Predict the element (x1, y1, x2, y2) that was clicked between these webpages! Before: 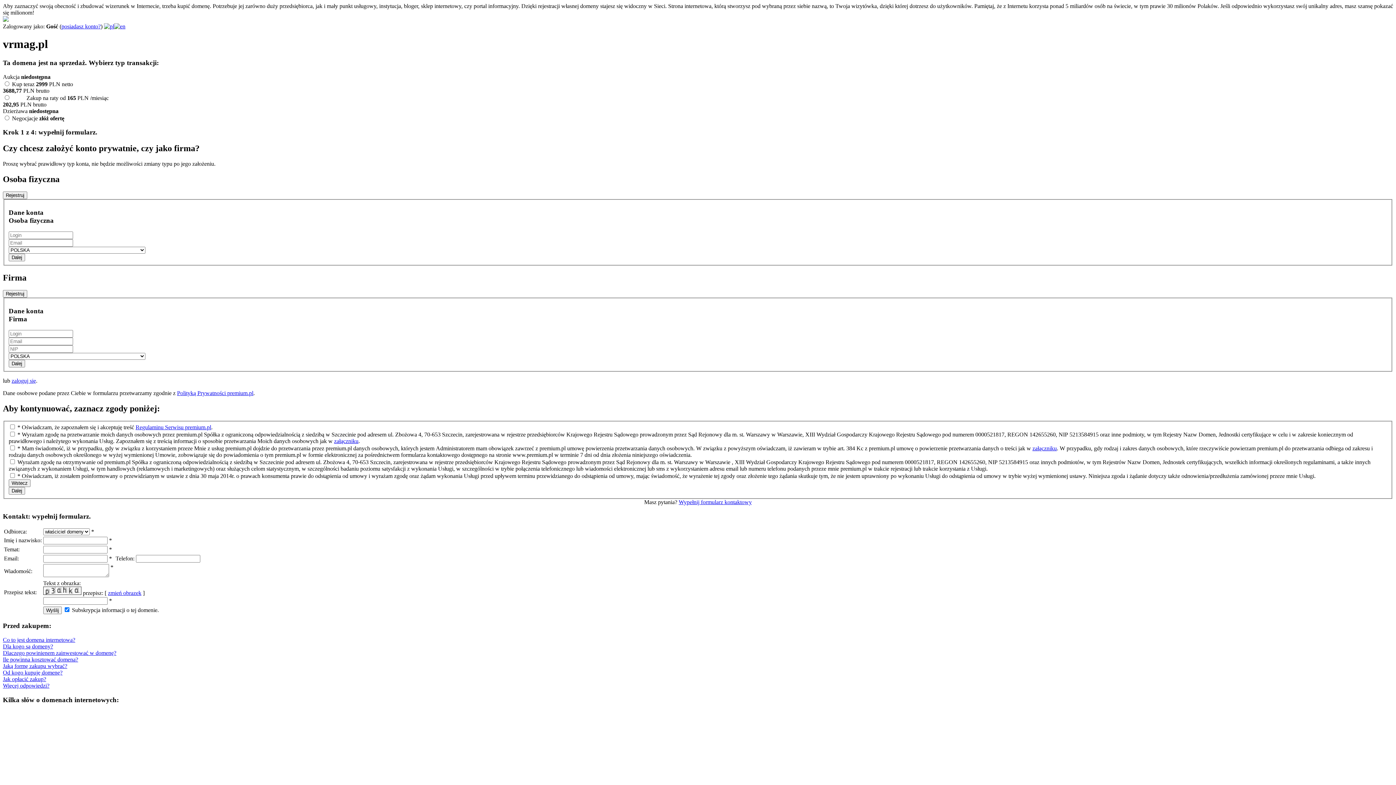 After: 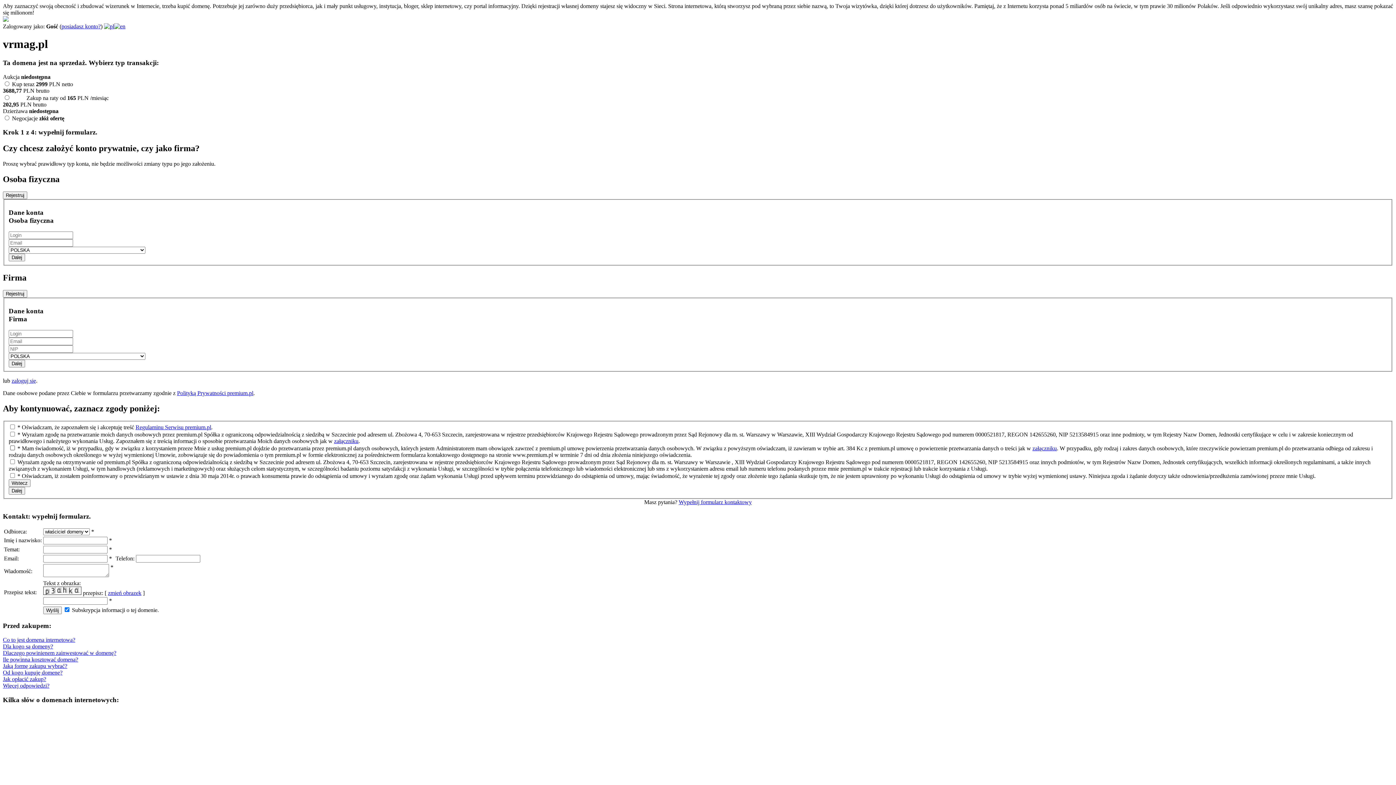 Action: bbox: (1032, 445, 1057, 451) label: załączniku